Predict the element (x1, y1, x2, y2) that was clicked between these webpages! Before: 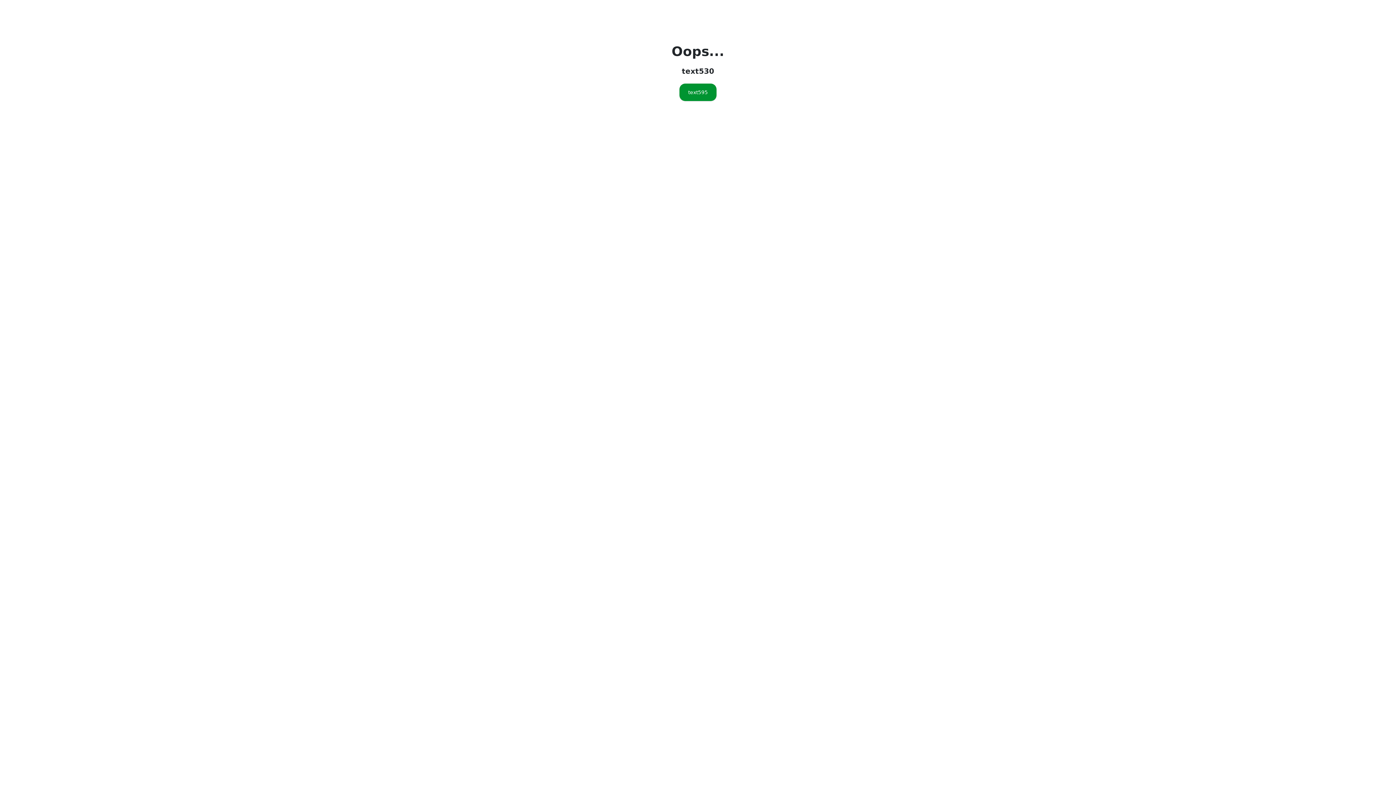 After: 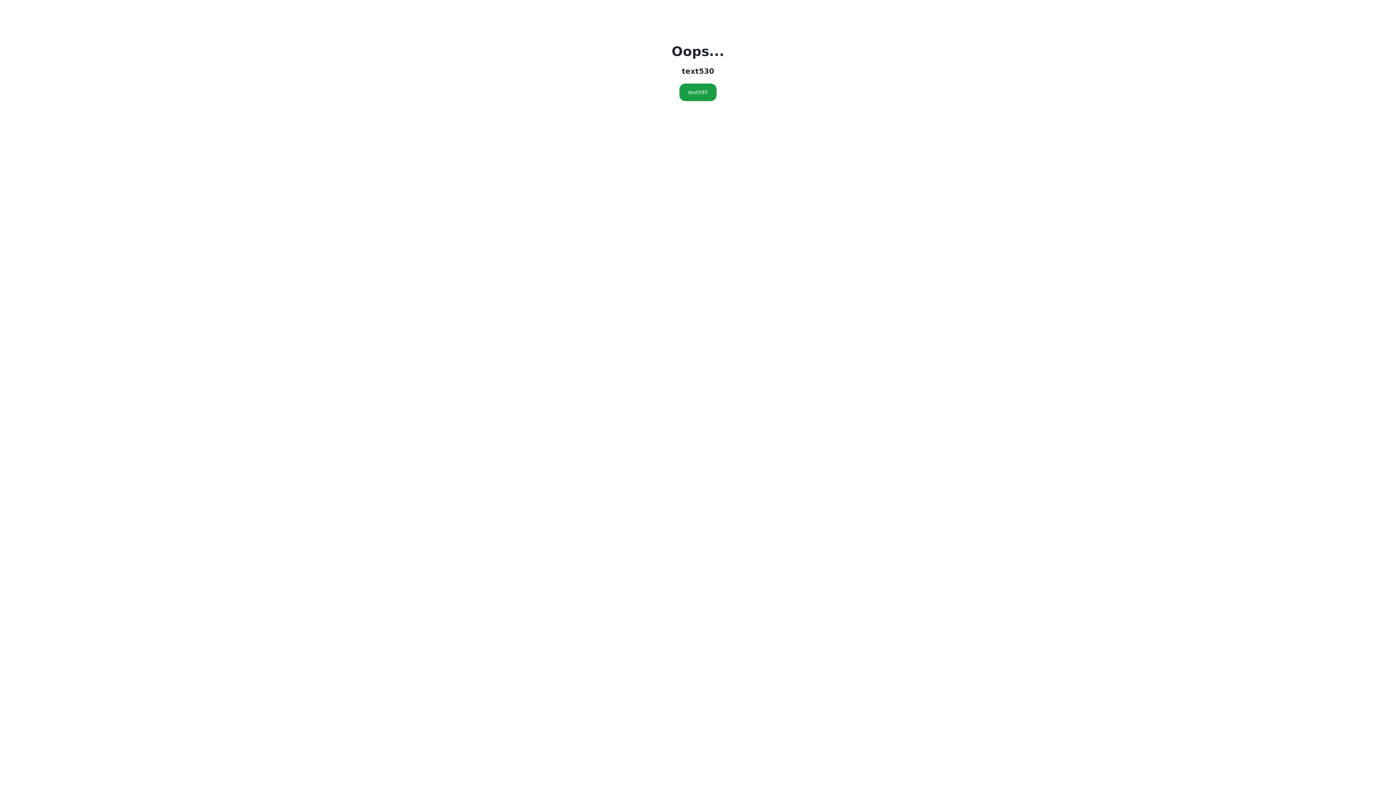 Action: bbox: (679, 83, 716, 101) label: text595